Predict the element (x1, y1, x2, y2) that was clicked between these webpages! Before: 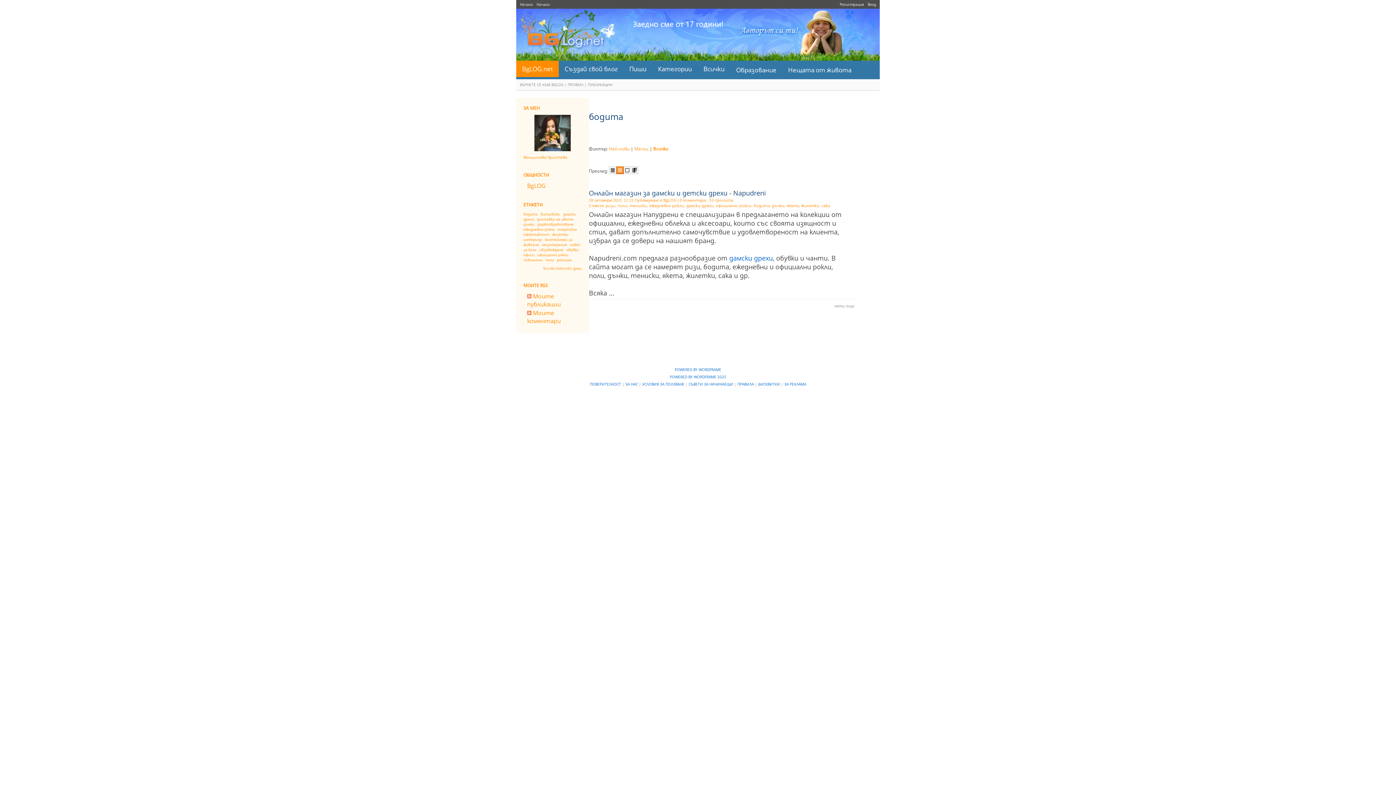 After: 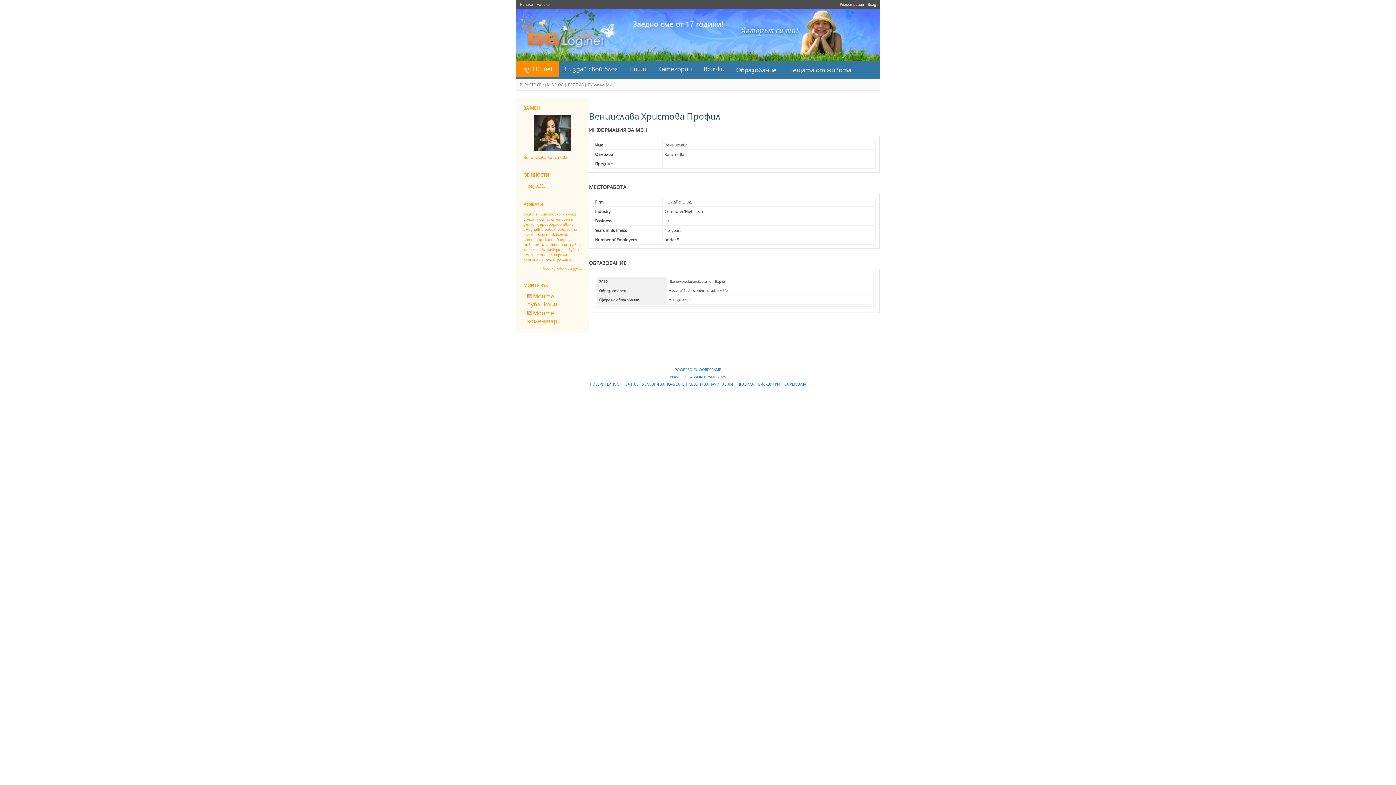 Action: bbox: (523, 154, 567, 160) label: Венцислава Христова